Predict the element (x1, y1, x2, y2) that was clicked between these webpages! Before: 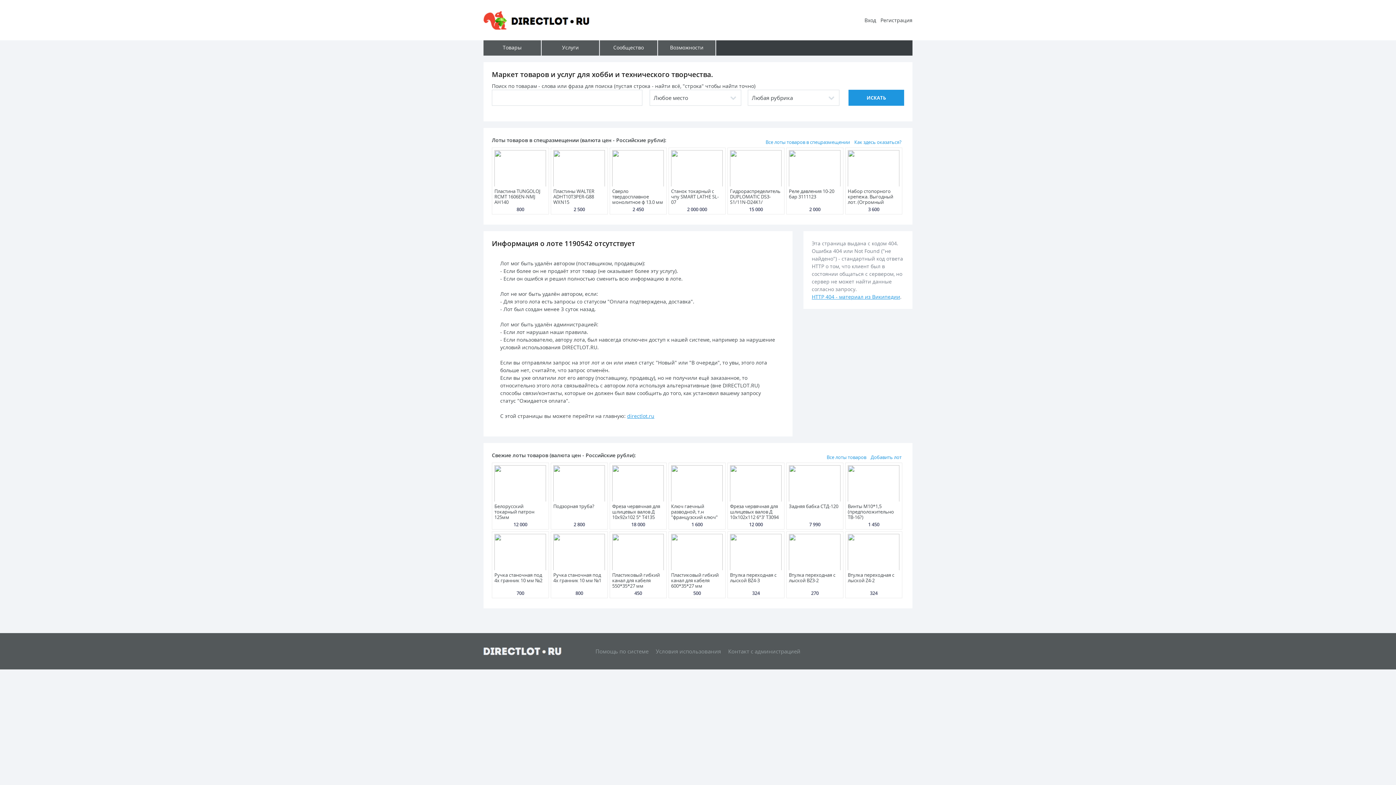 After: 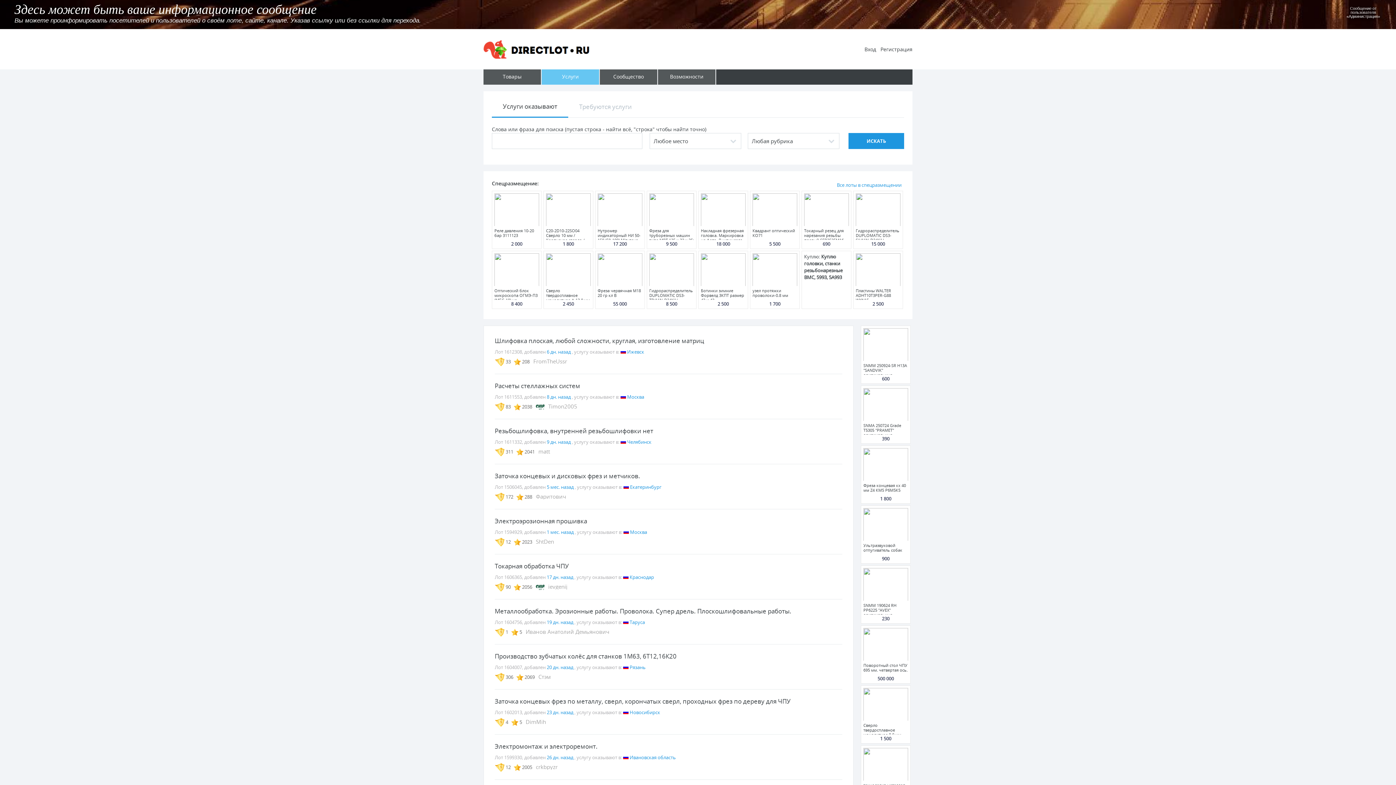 Action: label: Услуги bbox: (541, 40, 599, 55)